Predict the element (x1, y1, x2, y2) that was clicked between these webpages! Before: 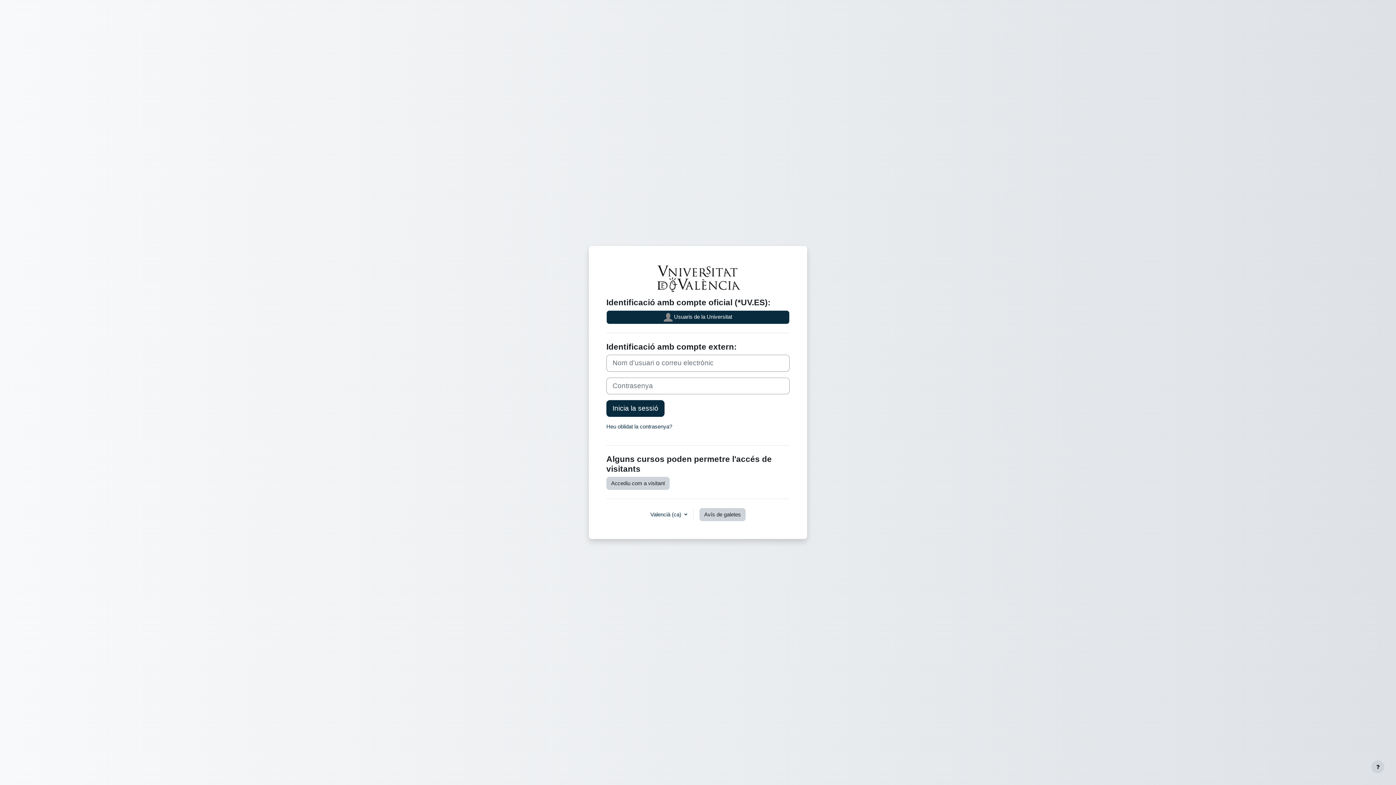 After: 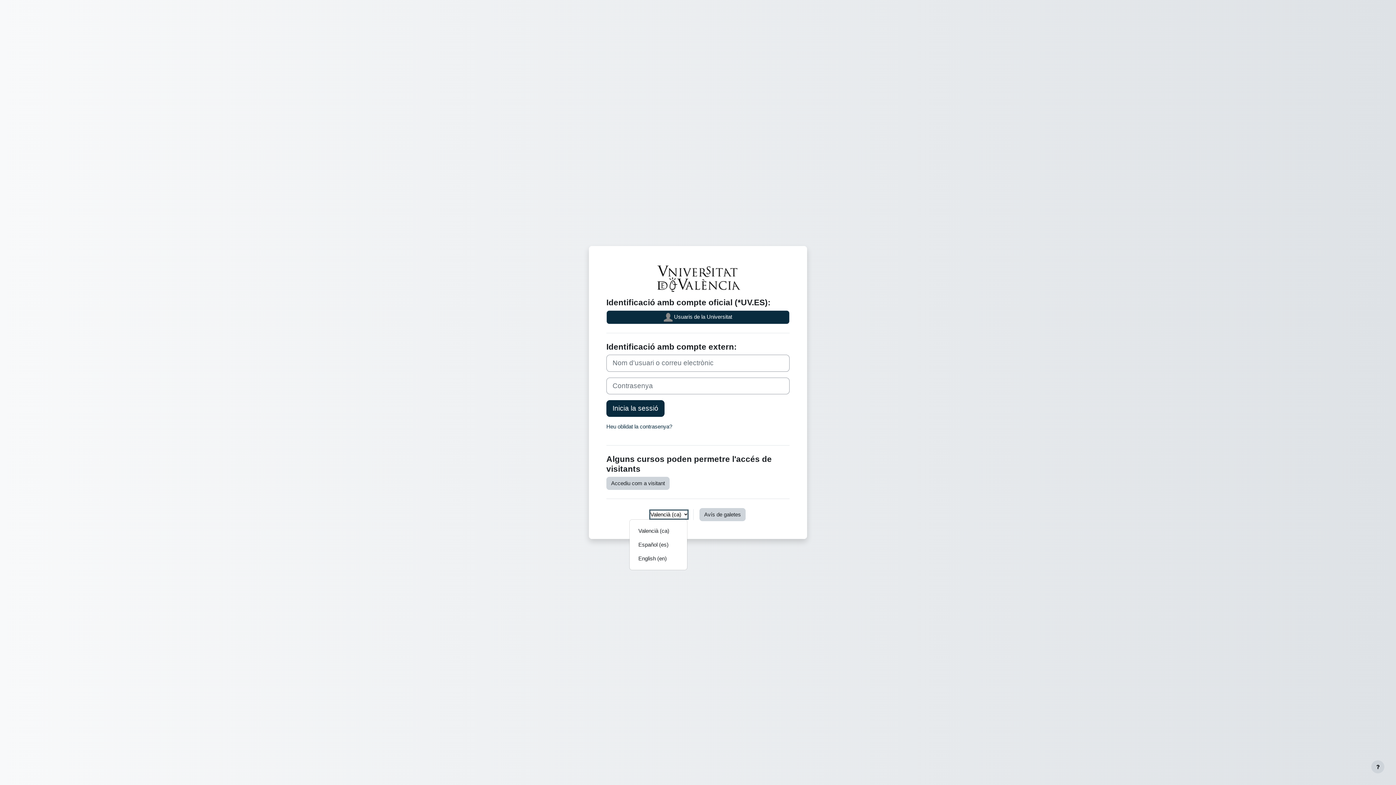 Action: label: Valencià ‎(ca)‎ bbox: (650, 510, 687, 518)